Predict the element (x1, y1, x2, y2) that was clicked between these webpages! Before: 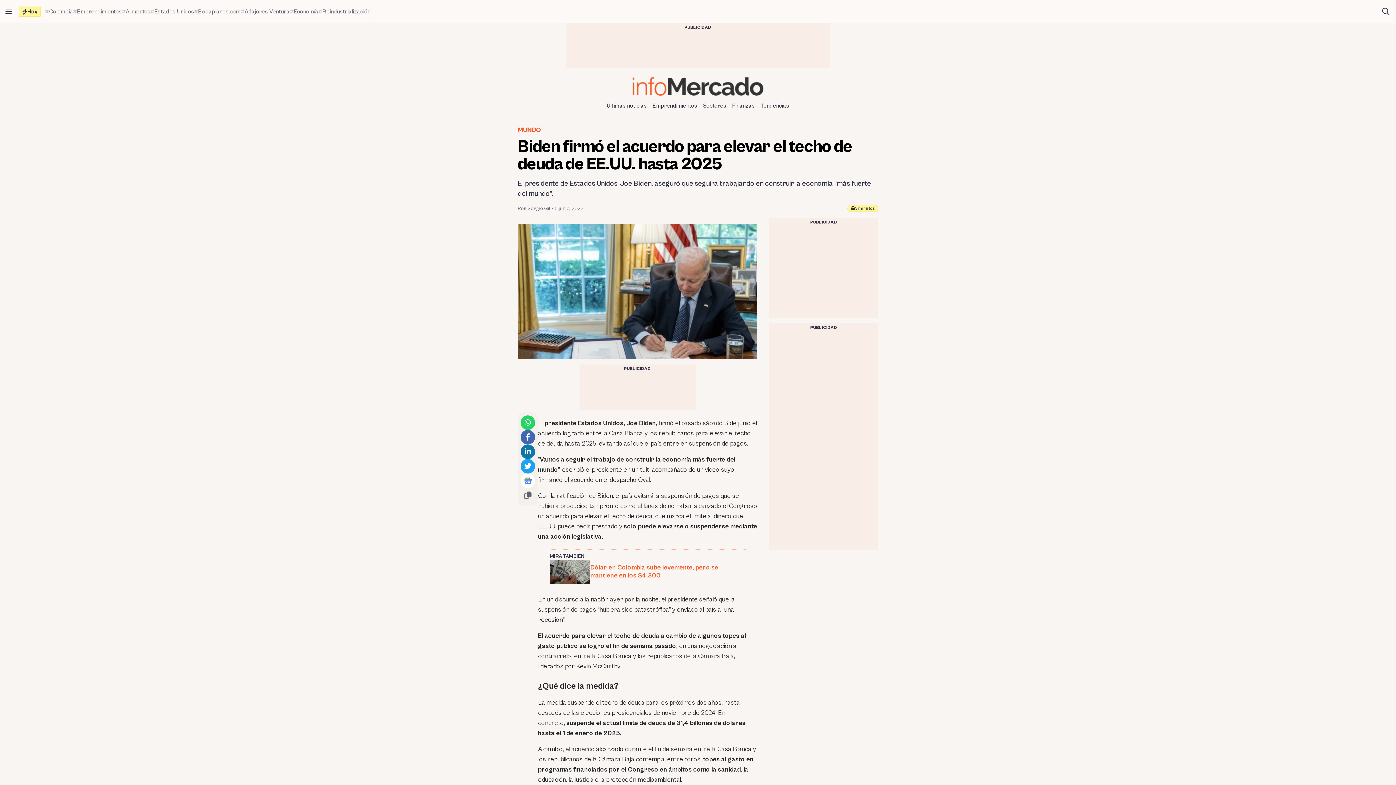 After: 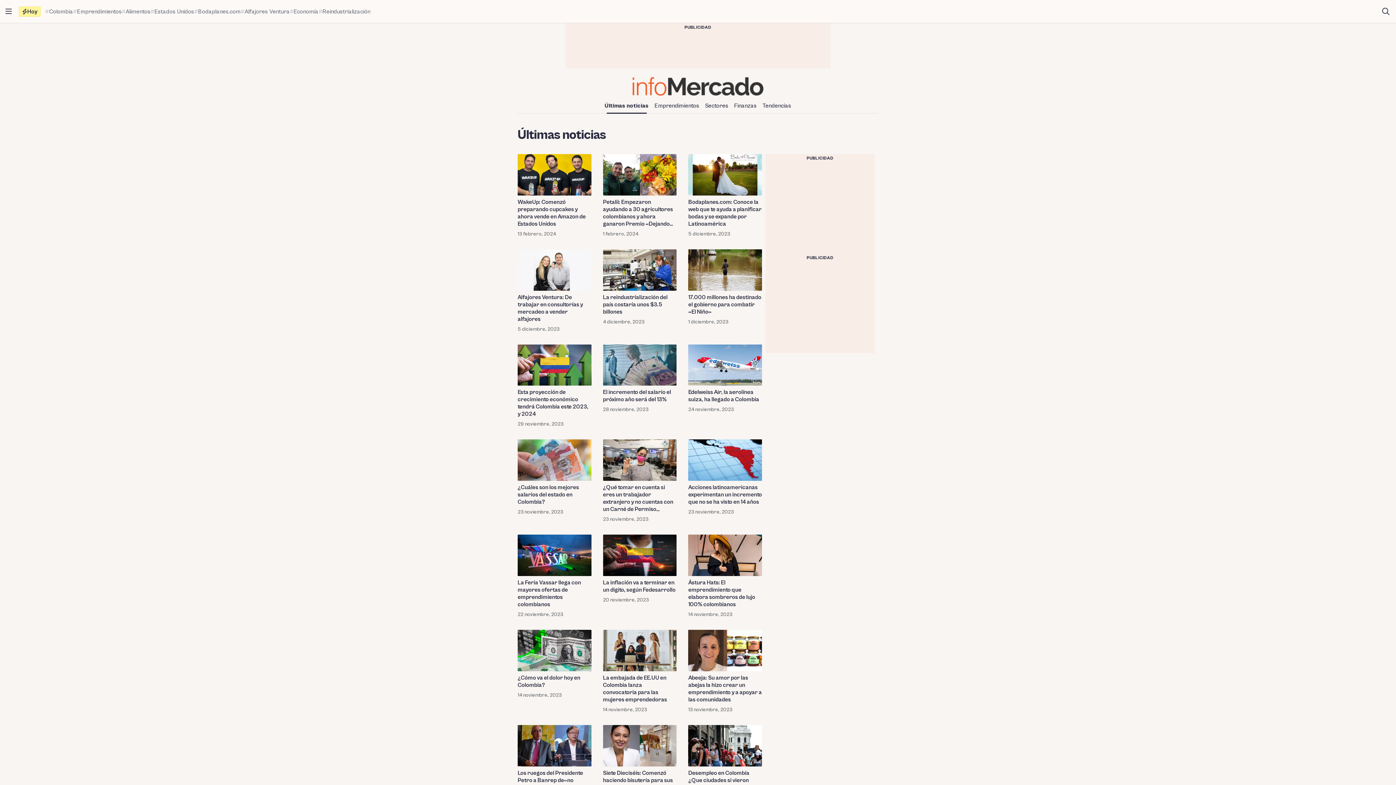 Action: label: Últimas noticias bbox: (604, 99, 649, 111)